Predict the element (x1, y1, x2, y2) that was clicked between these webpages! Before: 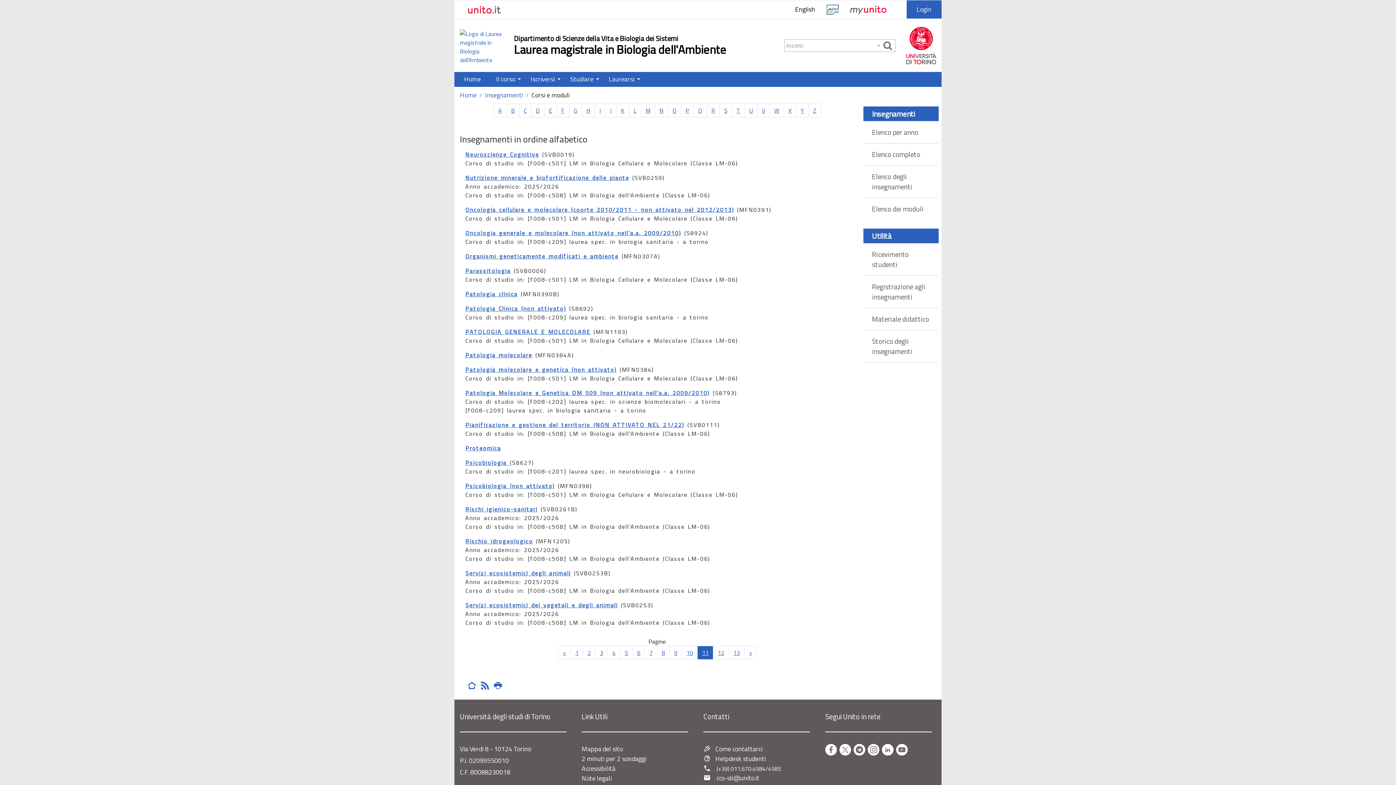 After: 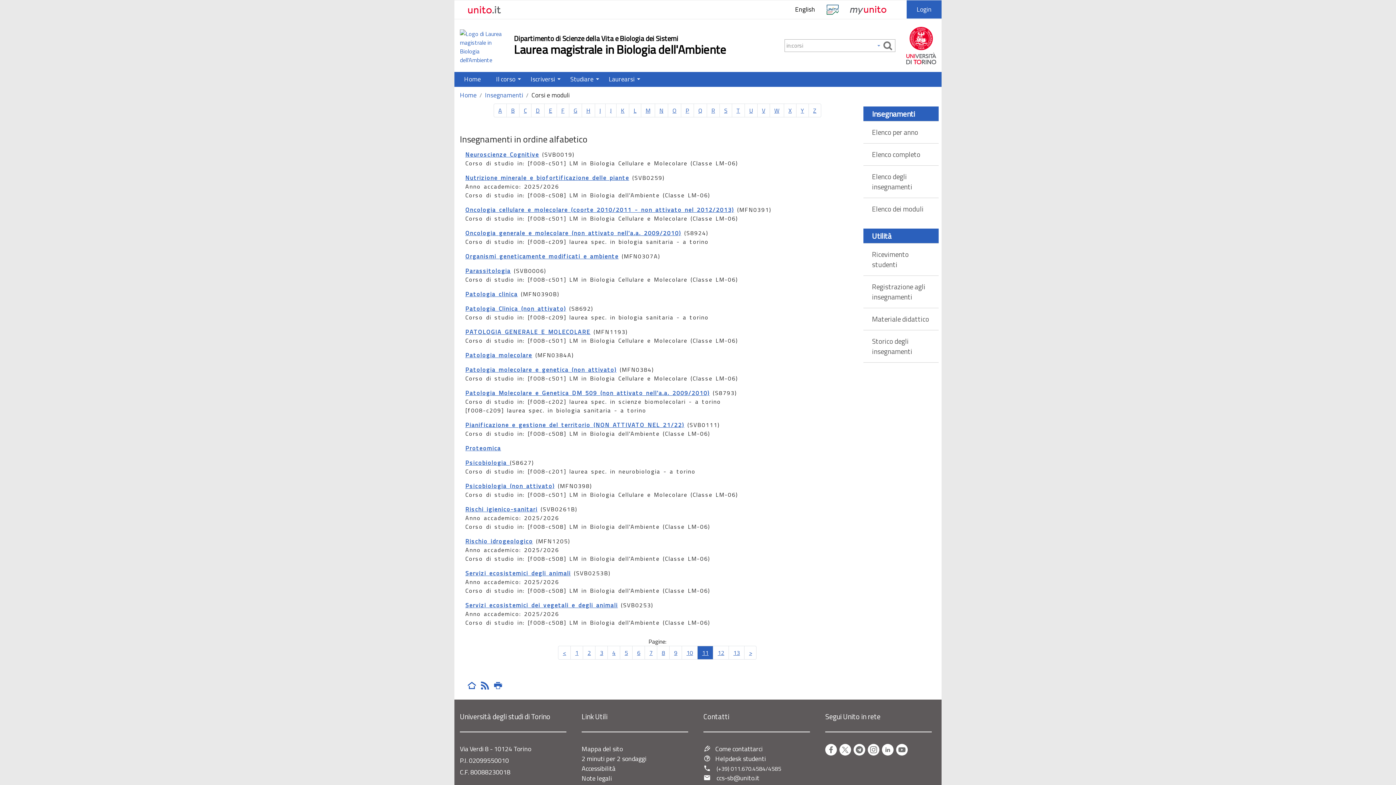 Action: bbox: (883, 41, 892, 50)